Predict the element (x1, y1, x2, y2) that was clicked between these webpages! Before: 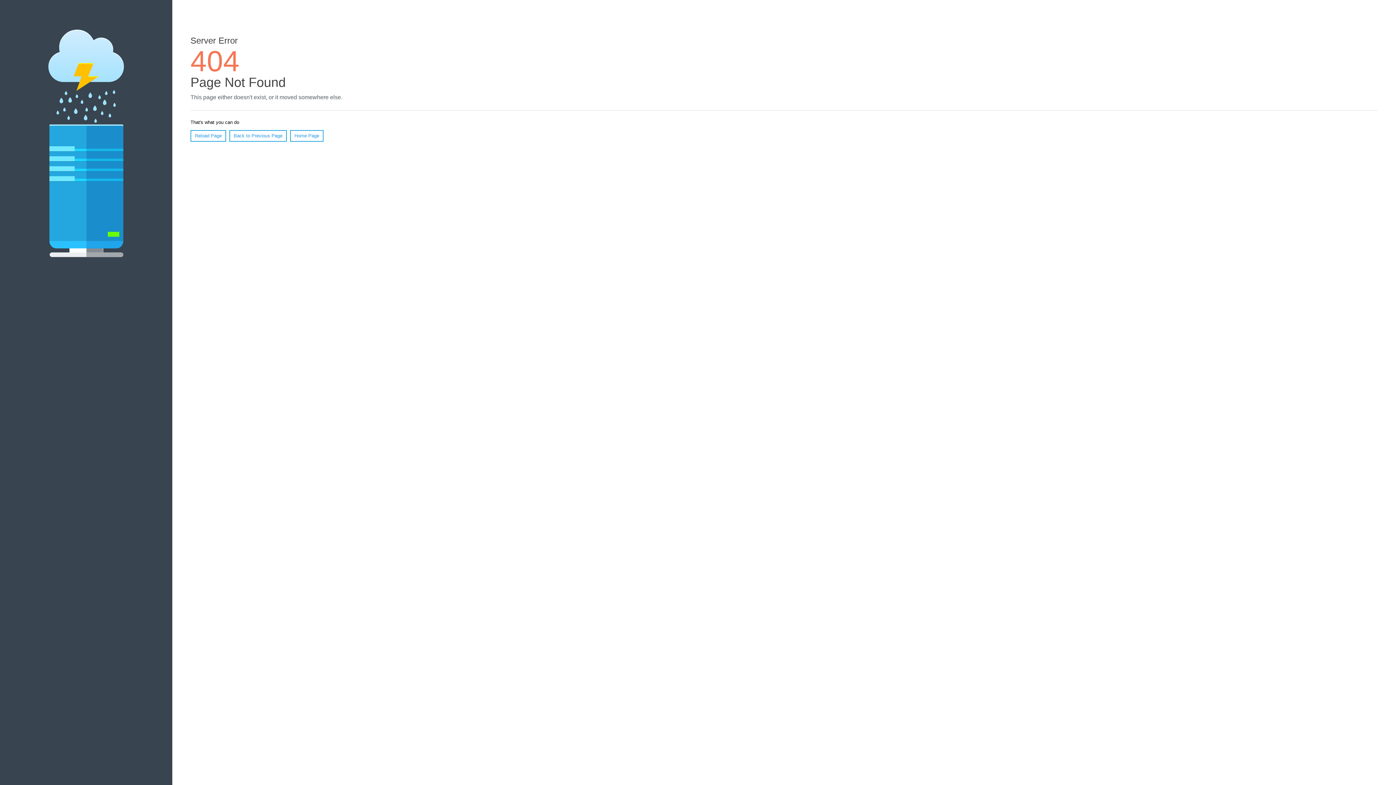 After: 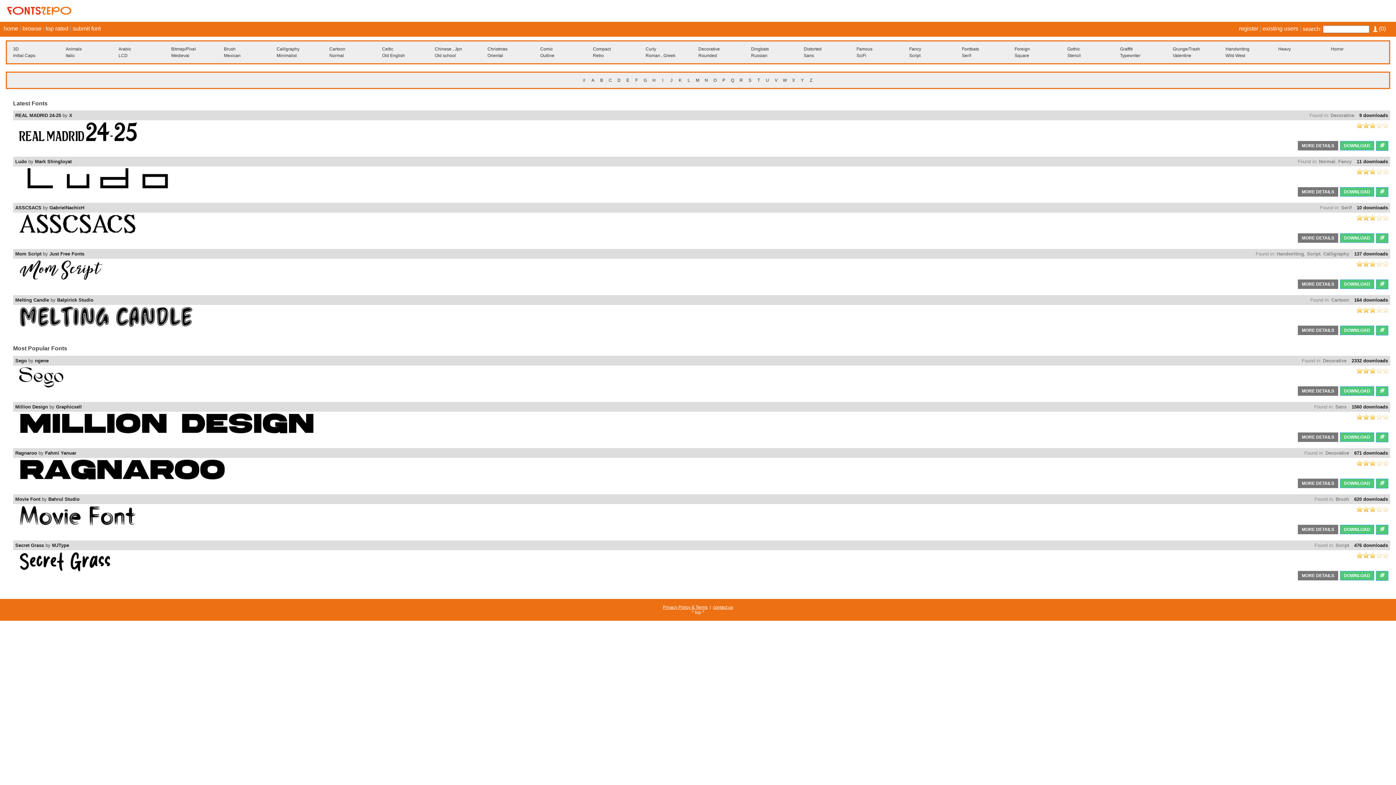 Action: label: Home Page bbox: (290, 130, 323, 141)